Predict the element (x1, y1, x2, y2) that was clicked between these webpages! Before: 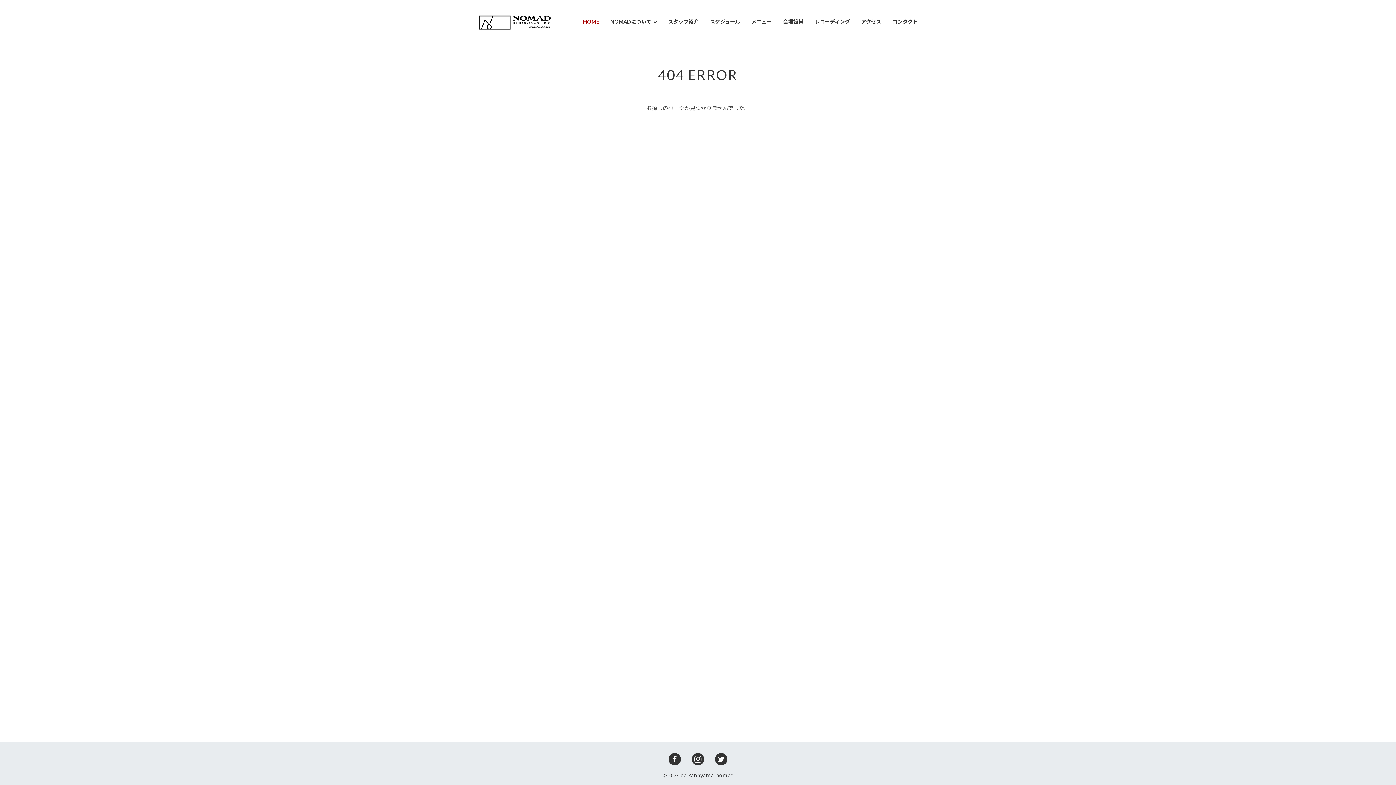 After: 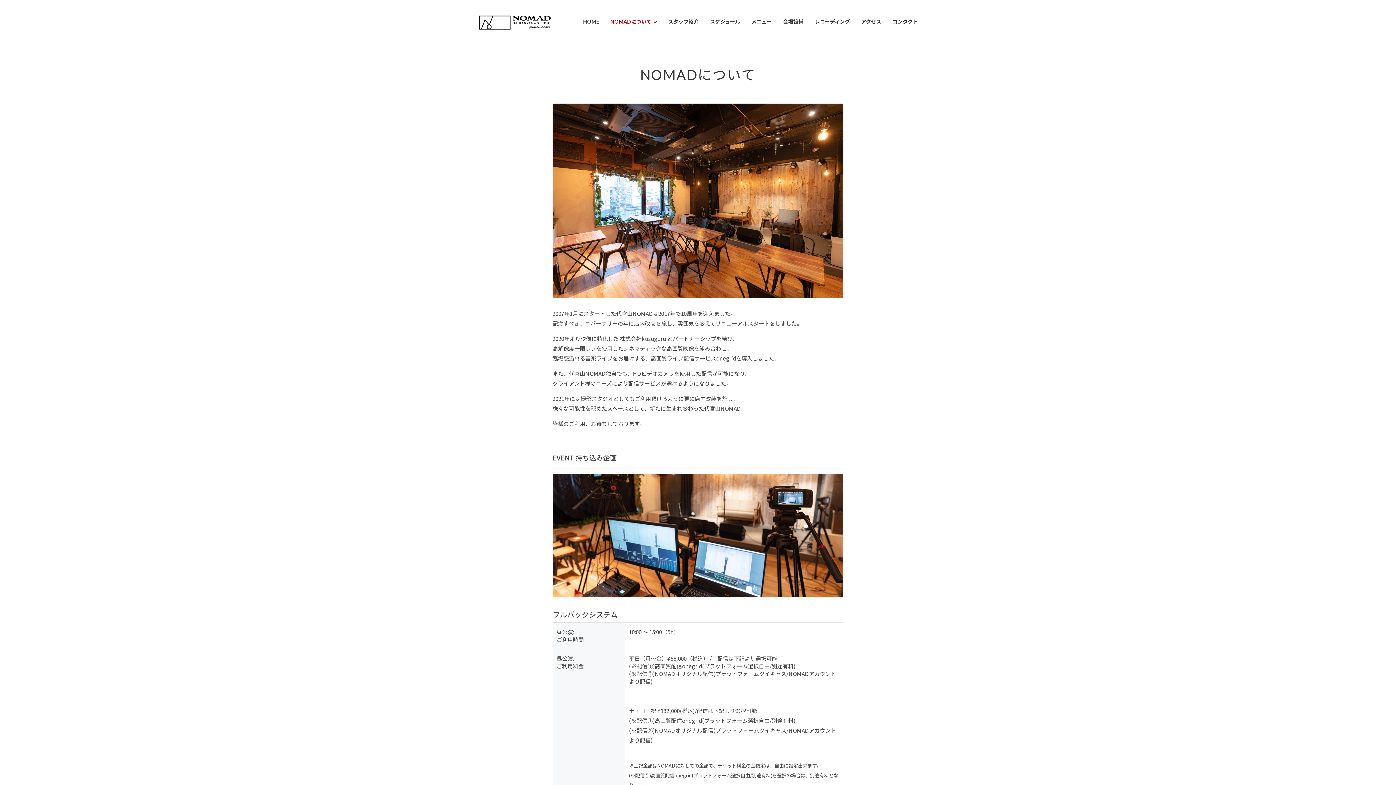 Action: bbox: (605, 16, 662, 26) label: NOMADについて